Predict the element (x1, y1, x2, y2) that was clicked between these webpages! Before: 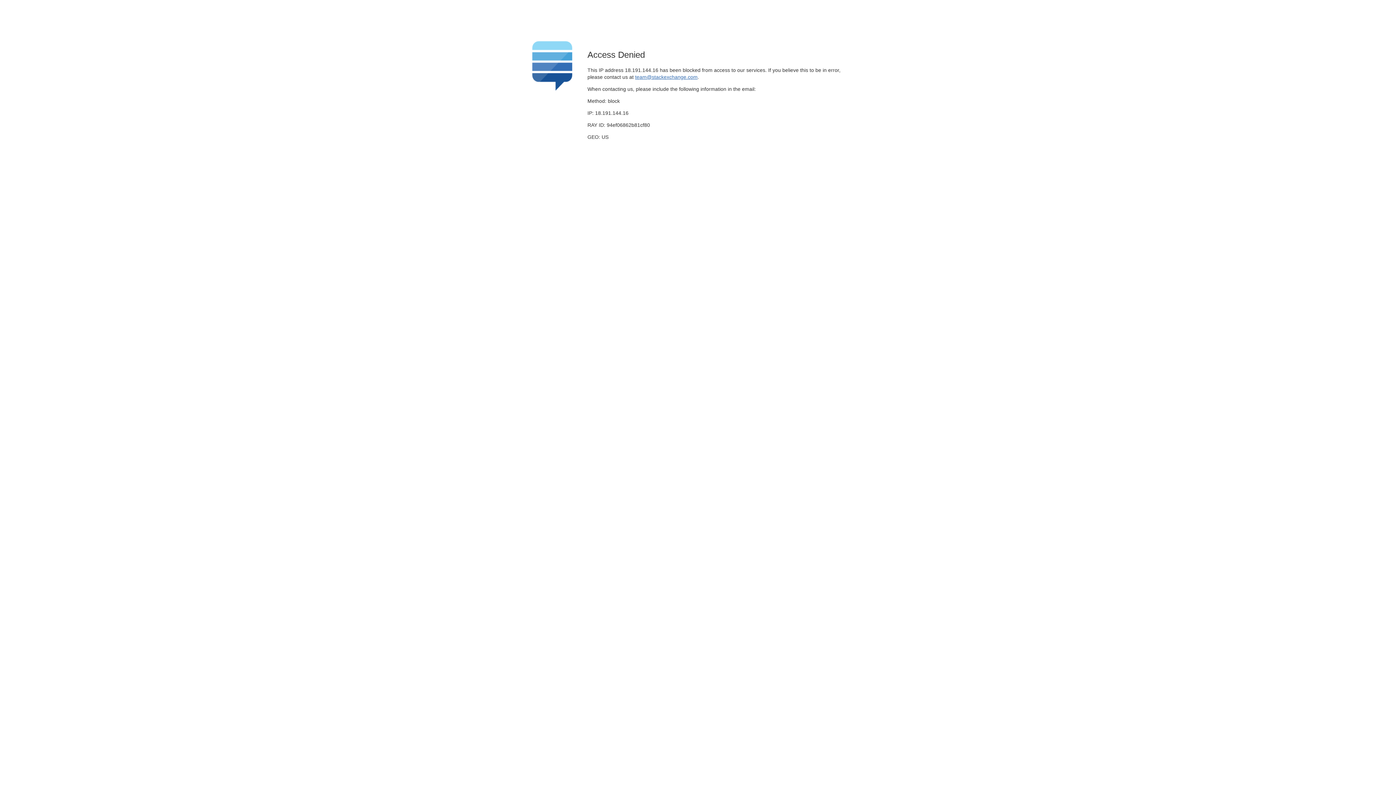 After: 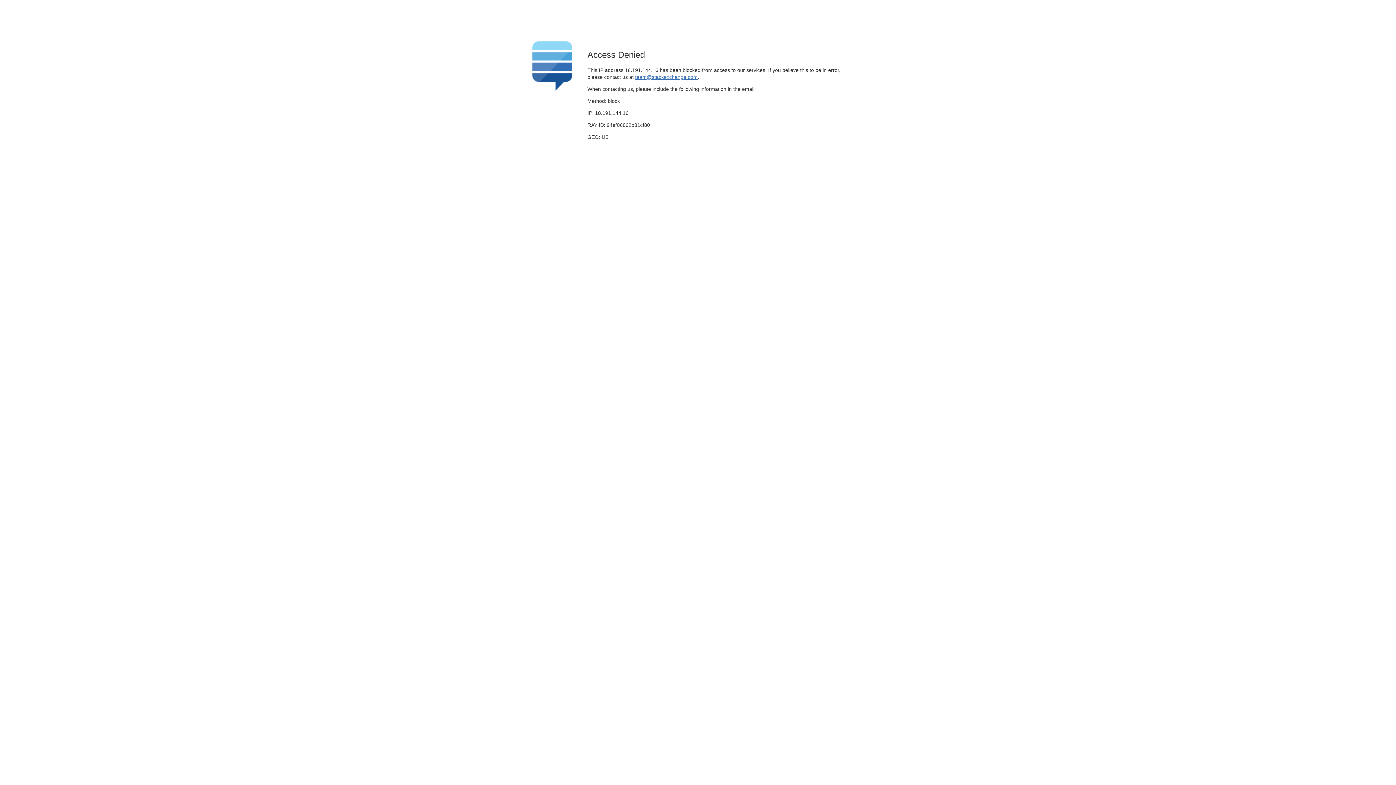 Action: bbox: (635, 74, 697, 79) label: team@stackexchange.com